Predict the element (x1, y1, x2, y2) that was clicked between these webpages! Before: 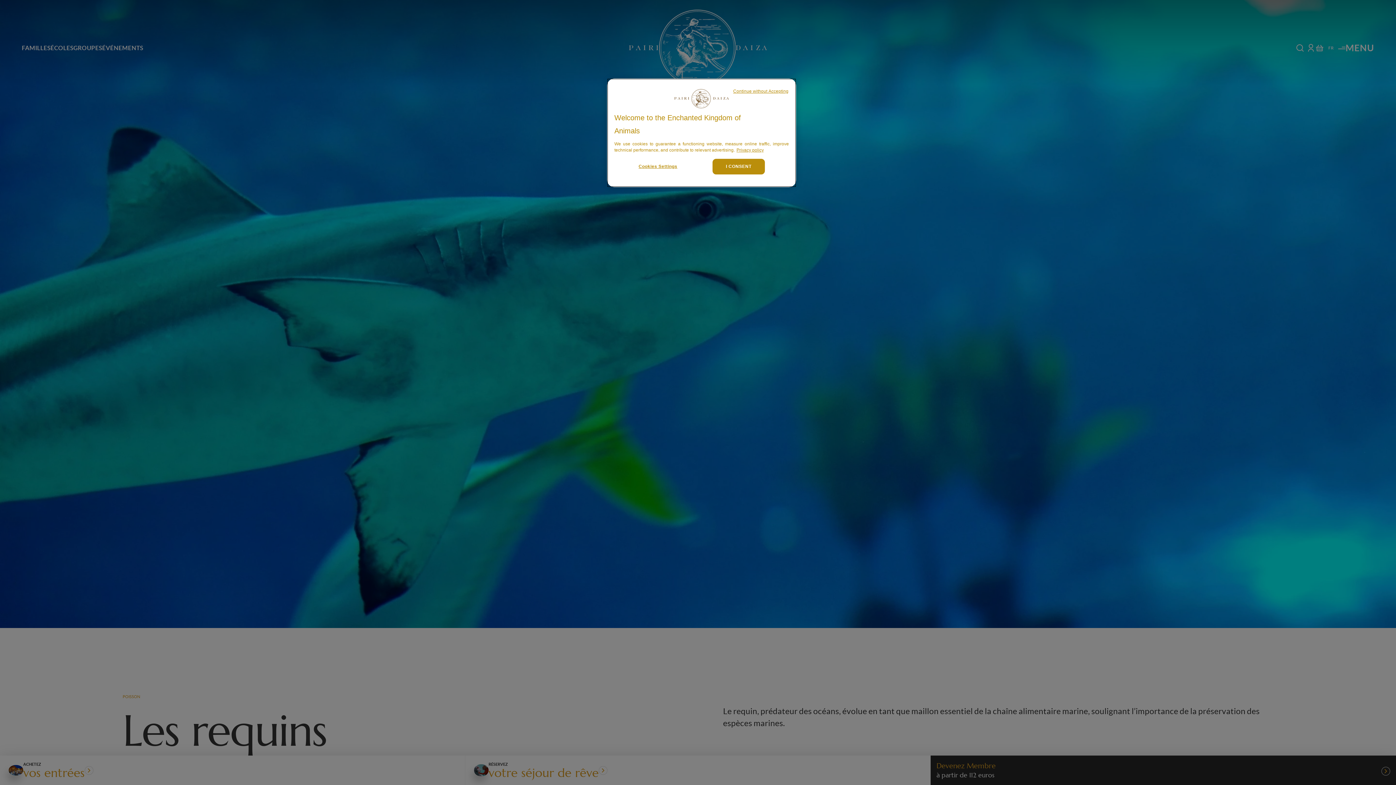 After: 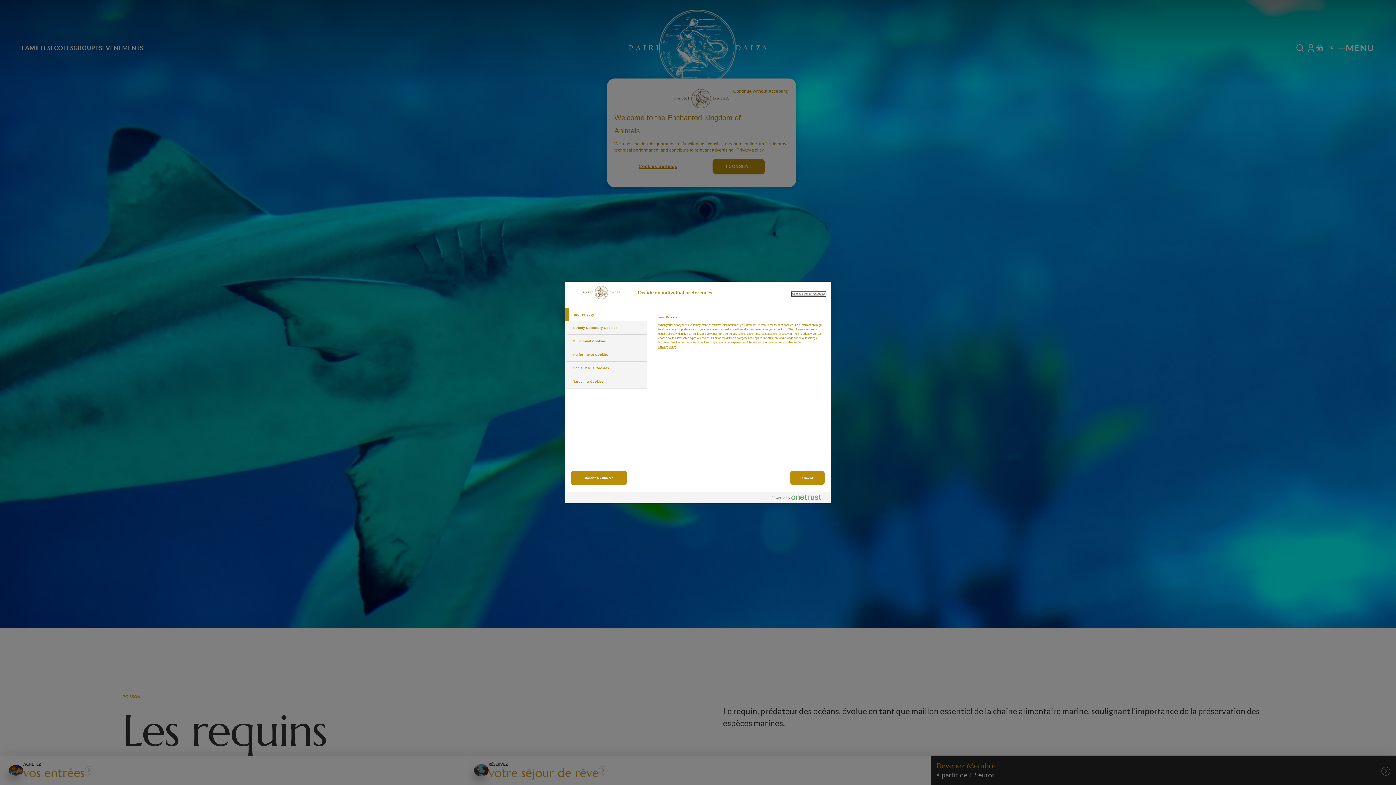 Action: bbox: (625, 158, 690, 174) label: Cookies Settings